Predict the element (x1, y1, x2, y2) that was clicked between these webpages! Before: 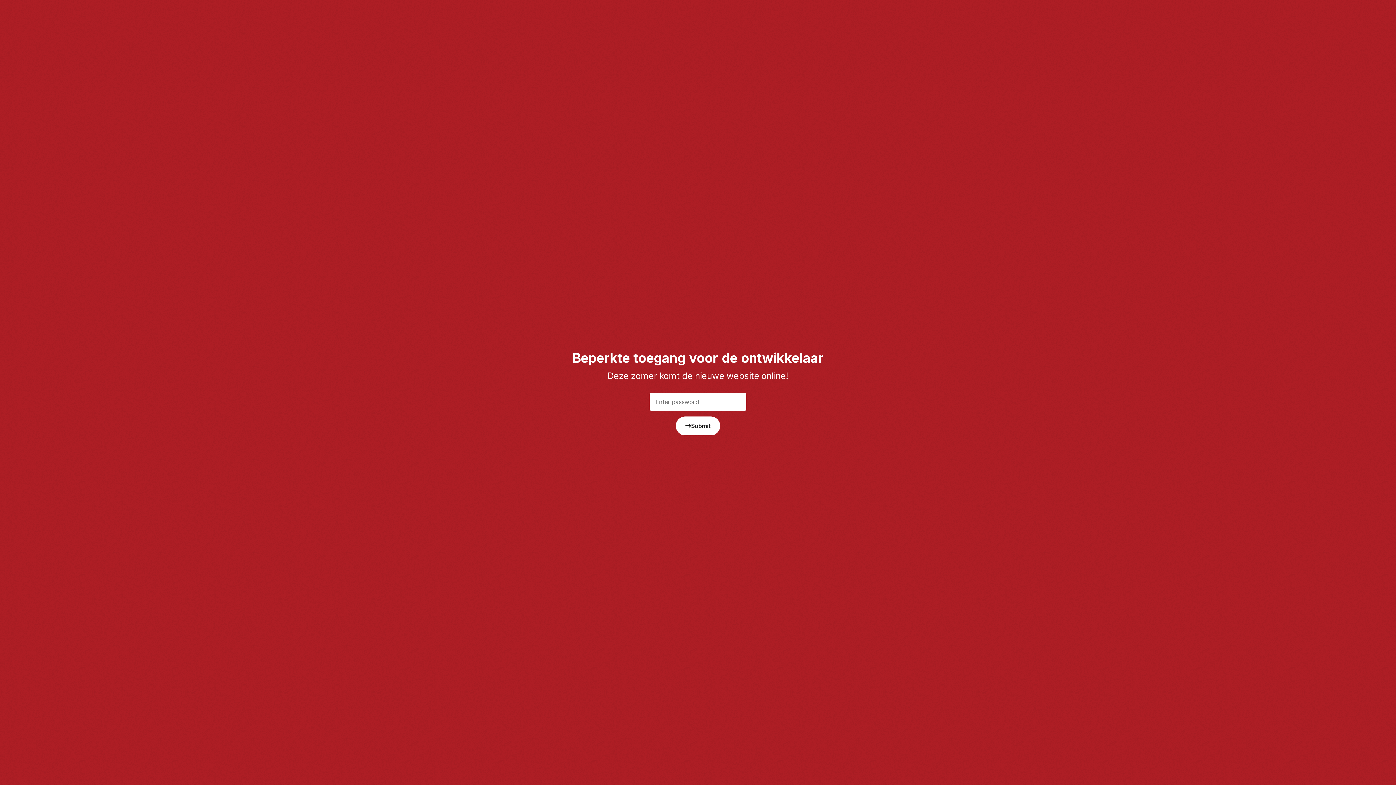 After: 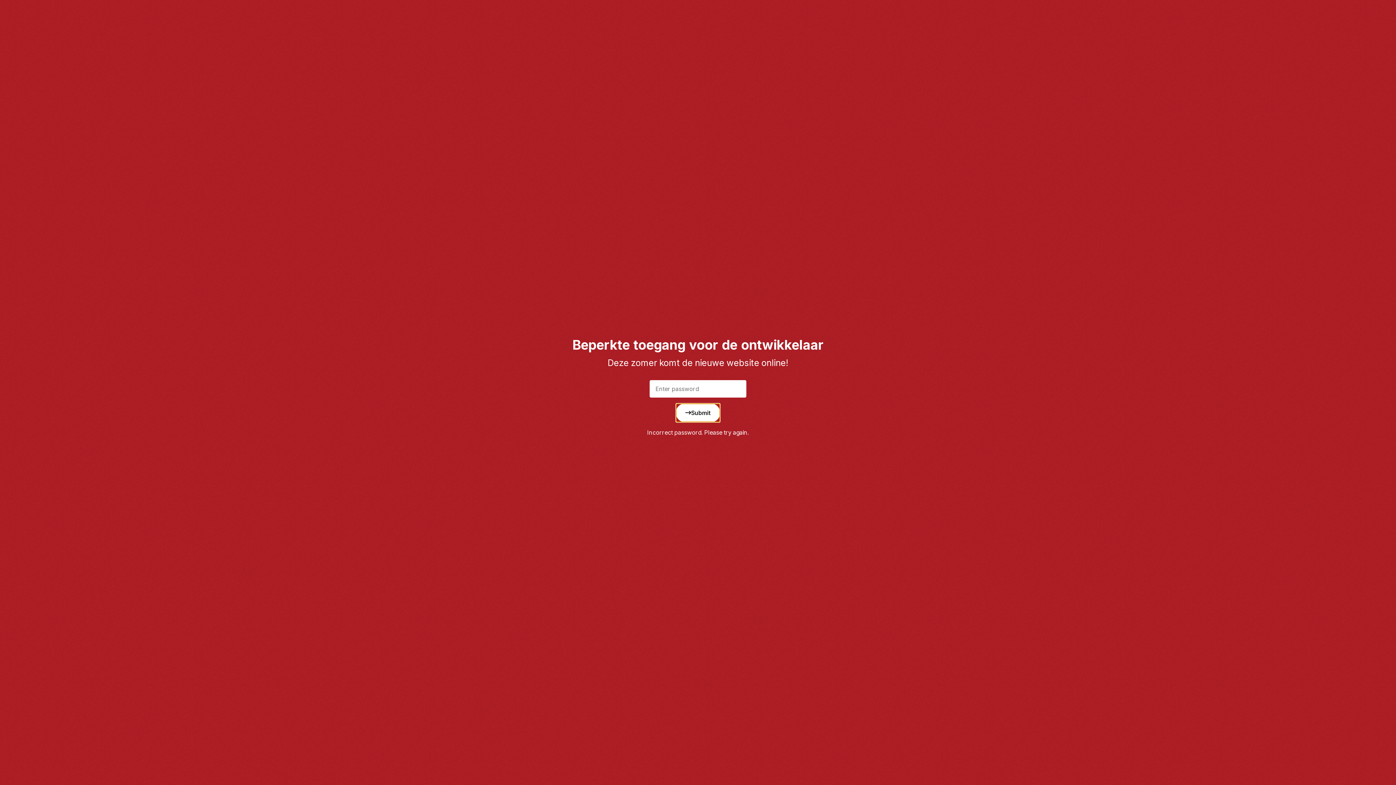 Action: bbox: (676, 416, 720, 435) label: Submit